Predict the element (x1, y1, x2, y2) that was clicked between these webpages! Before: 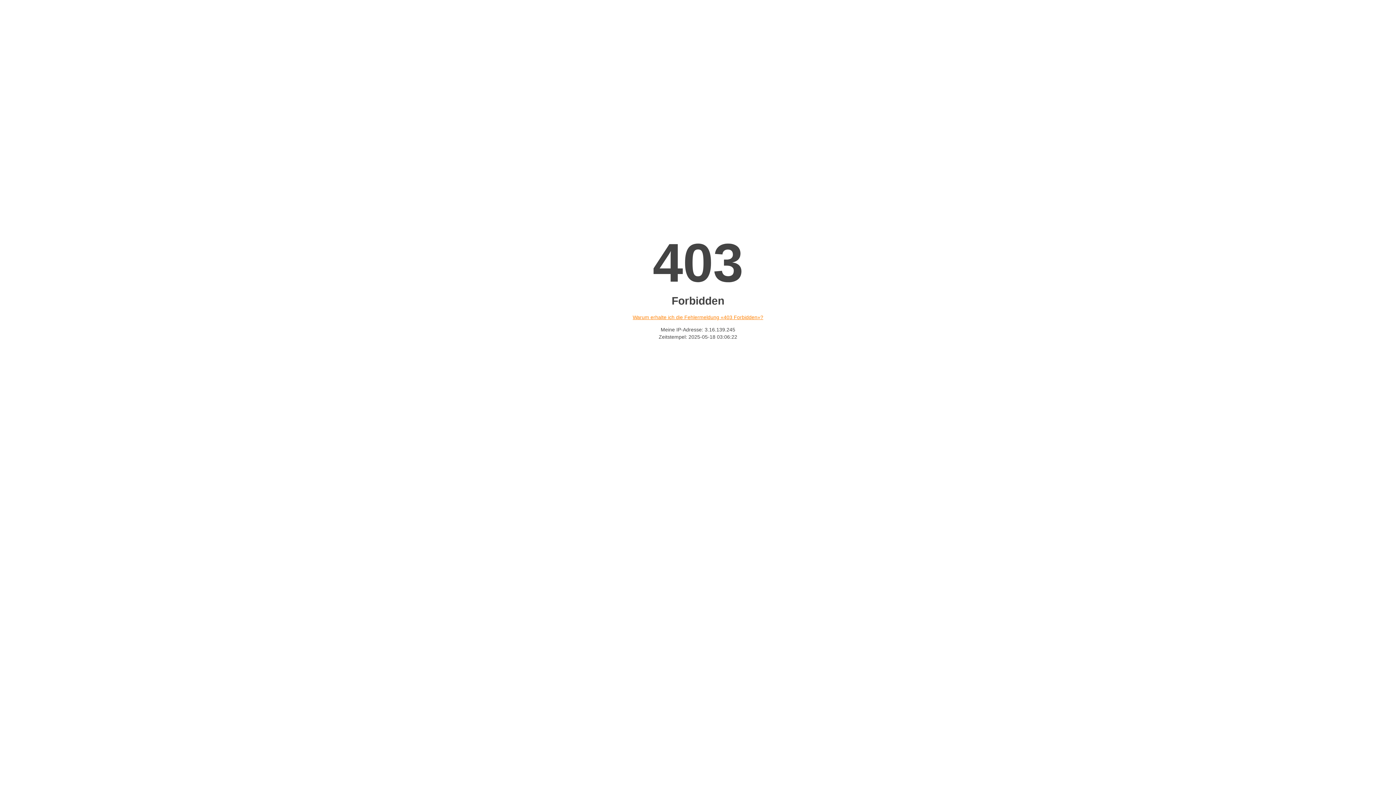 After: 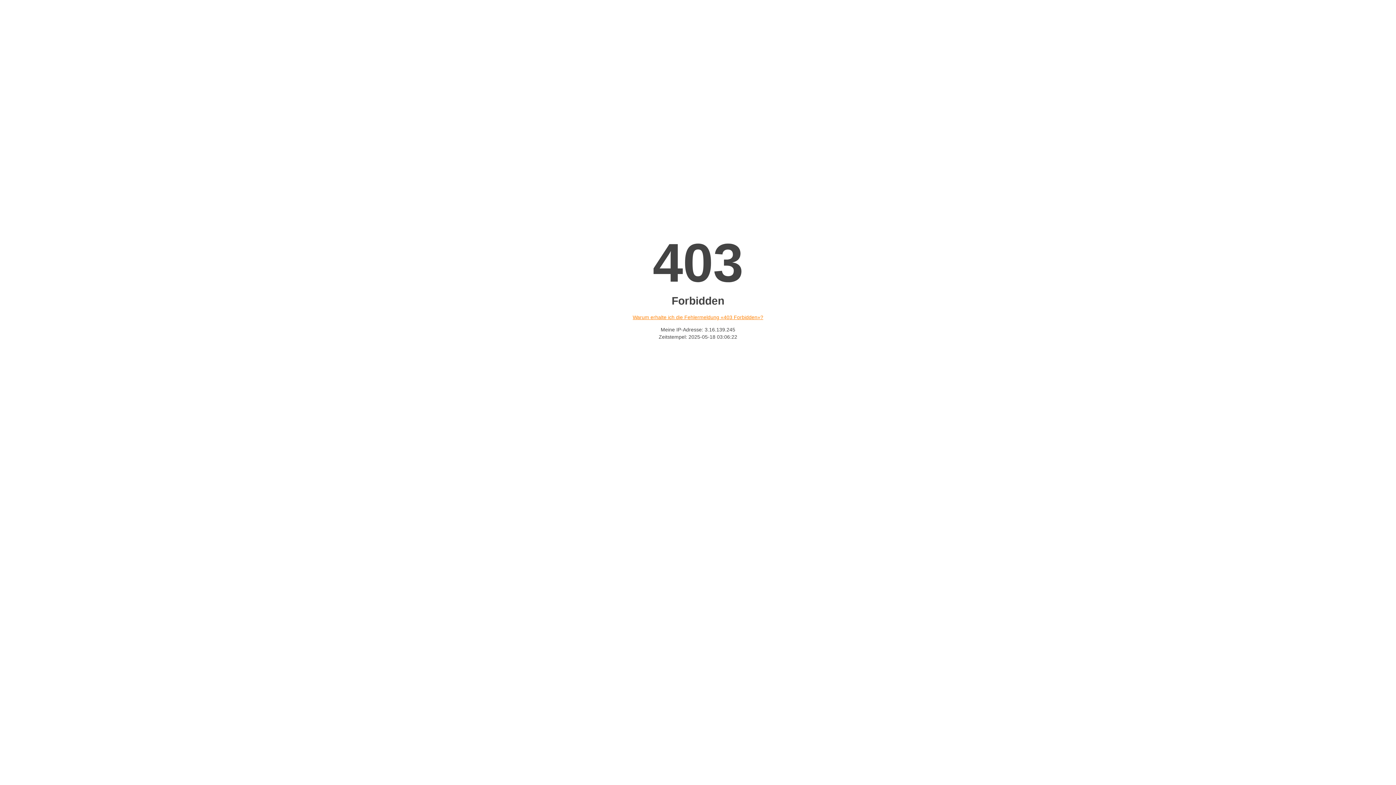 Action: label: Warum erhalte ich die Fehlermeldung «403 Forbidden»? bbox: (632, 314, 763, 320)